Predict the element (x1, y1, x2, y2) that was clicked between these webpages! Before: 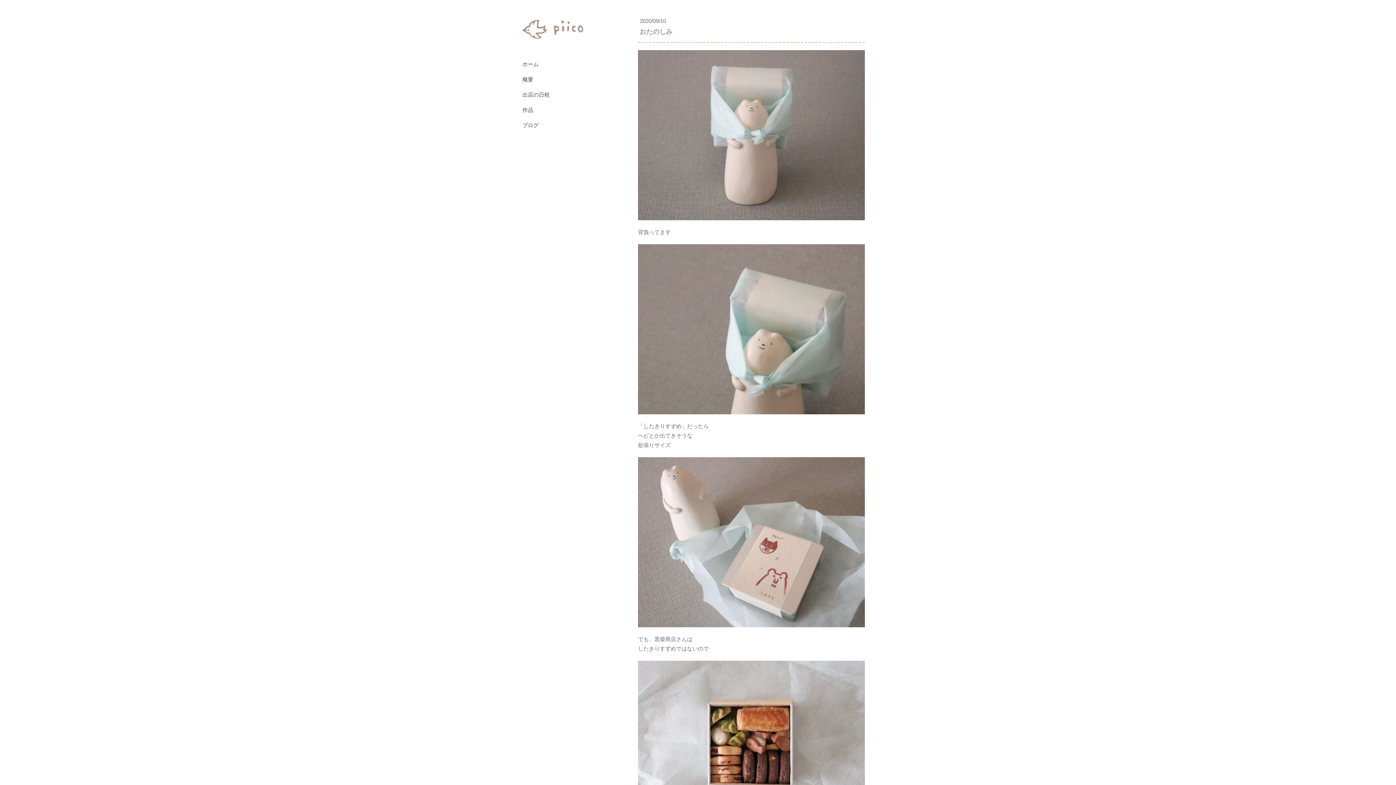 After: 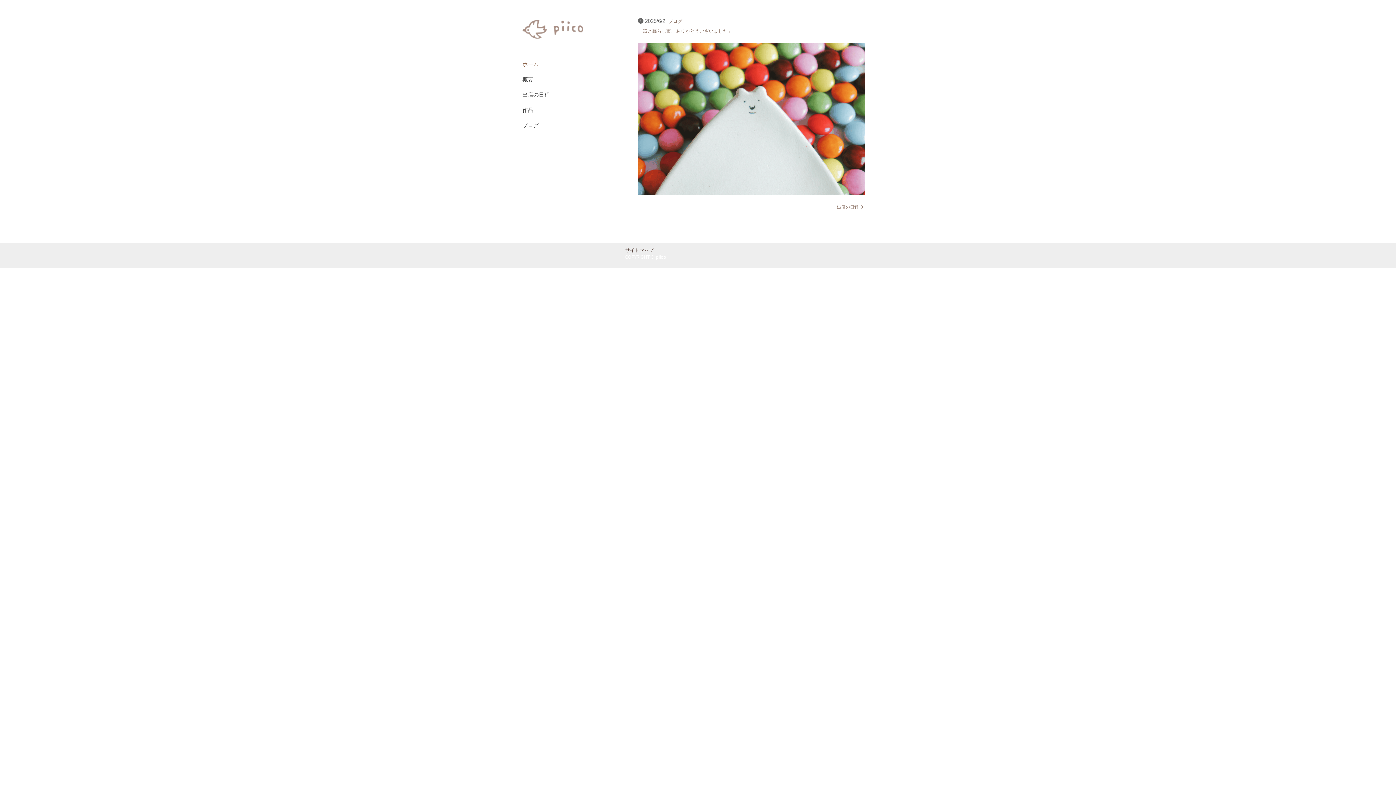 Action: bbox: (521, 13, 588, 20)